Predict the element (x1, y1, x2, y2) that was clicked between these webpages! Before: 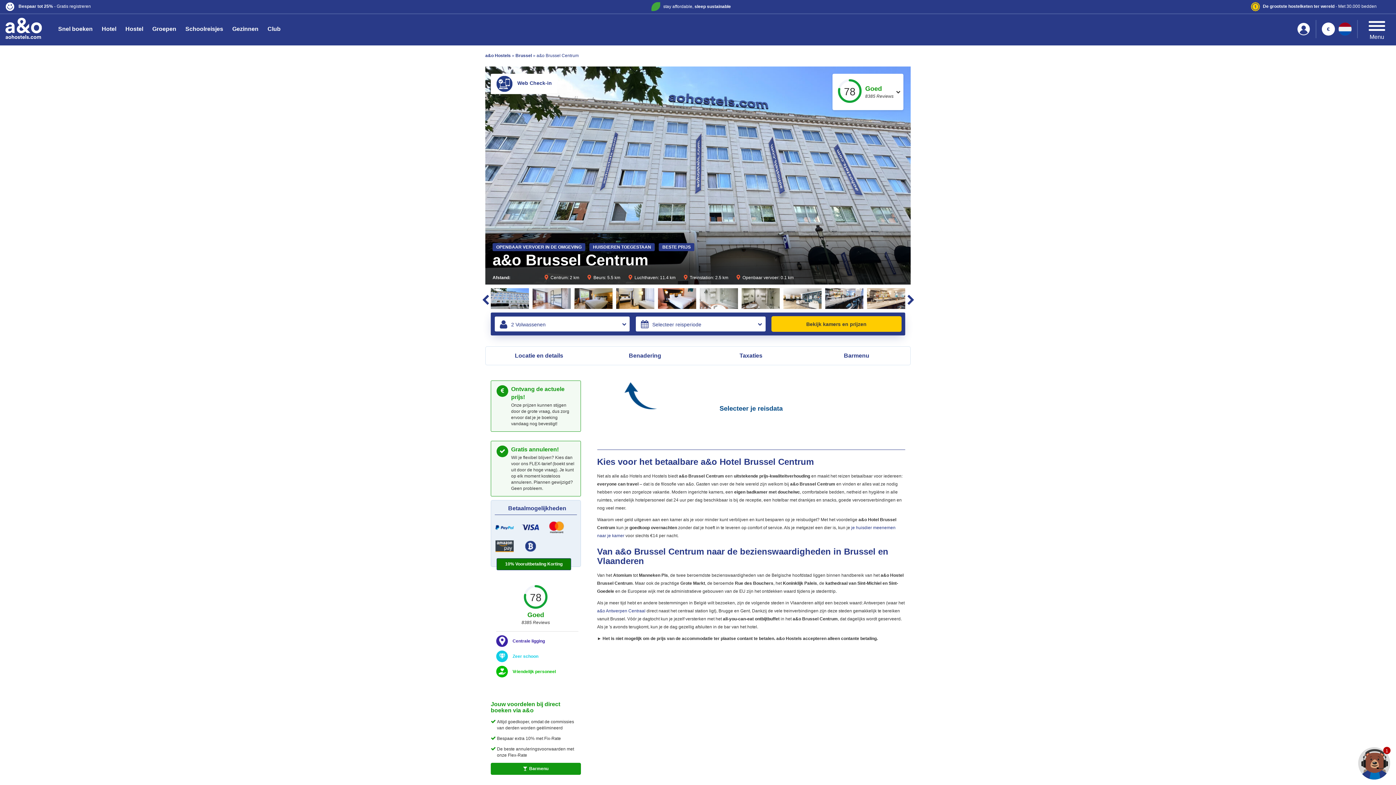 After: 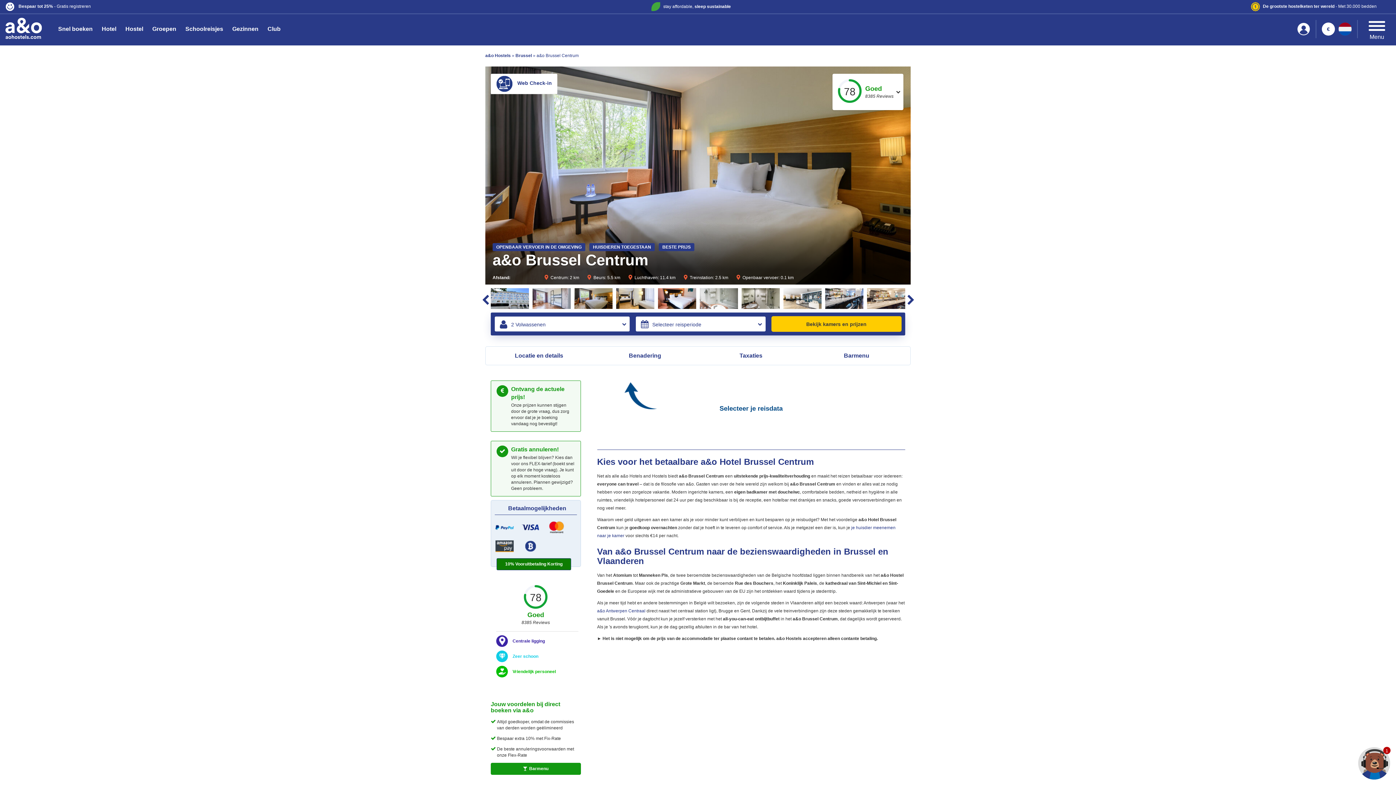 Action: bbox: (574, 288, 612, 308)